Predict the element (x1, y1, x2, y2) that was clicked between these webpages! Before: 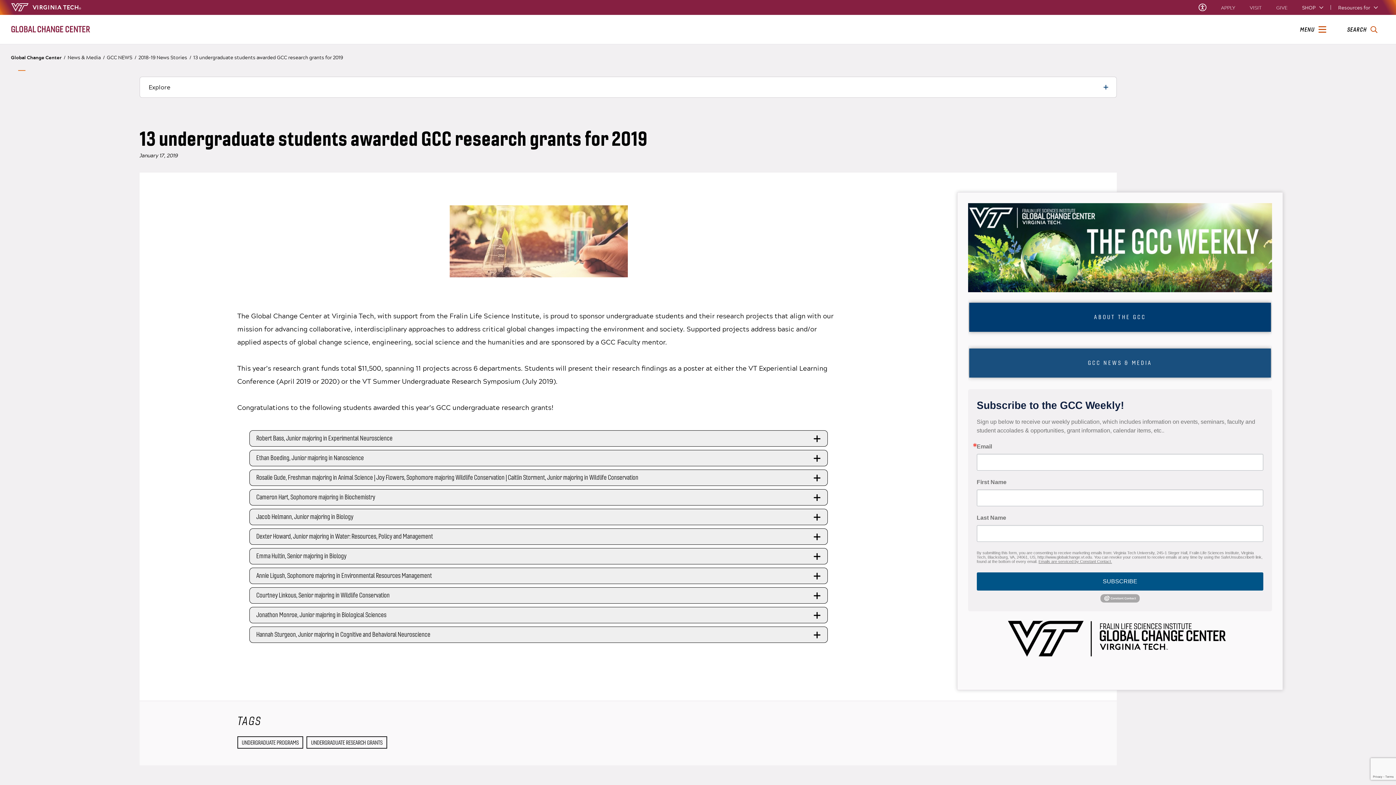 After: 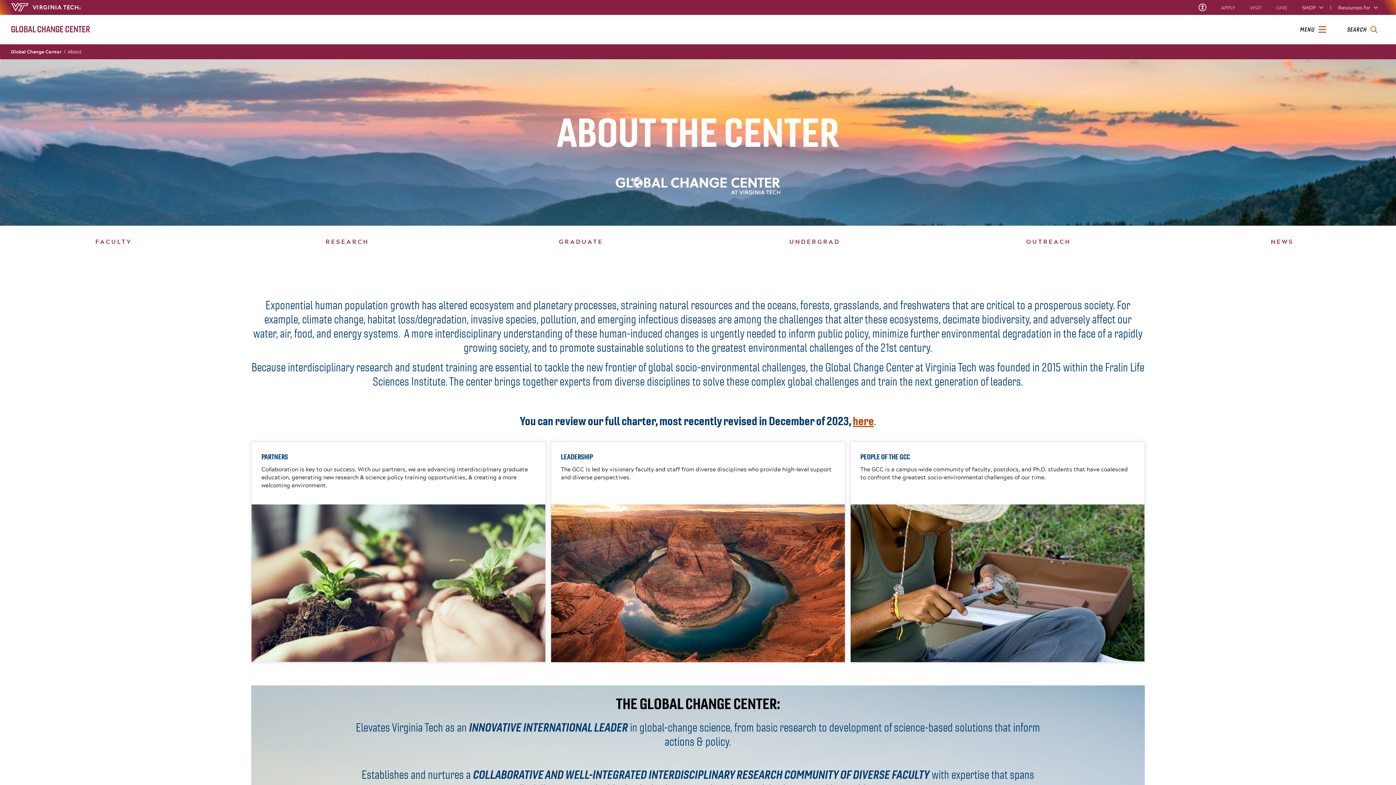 Action: bbox: (969, 302, 1271, 331) label: ABOUT THE GCC